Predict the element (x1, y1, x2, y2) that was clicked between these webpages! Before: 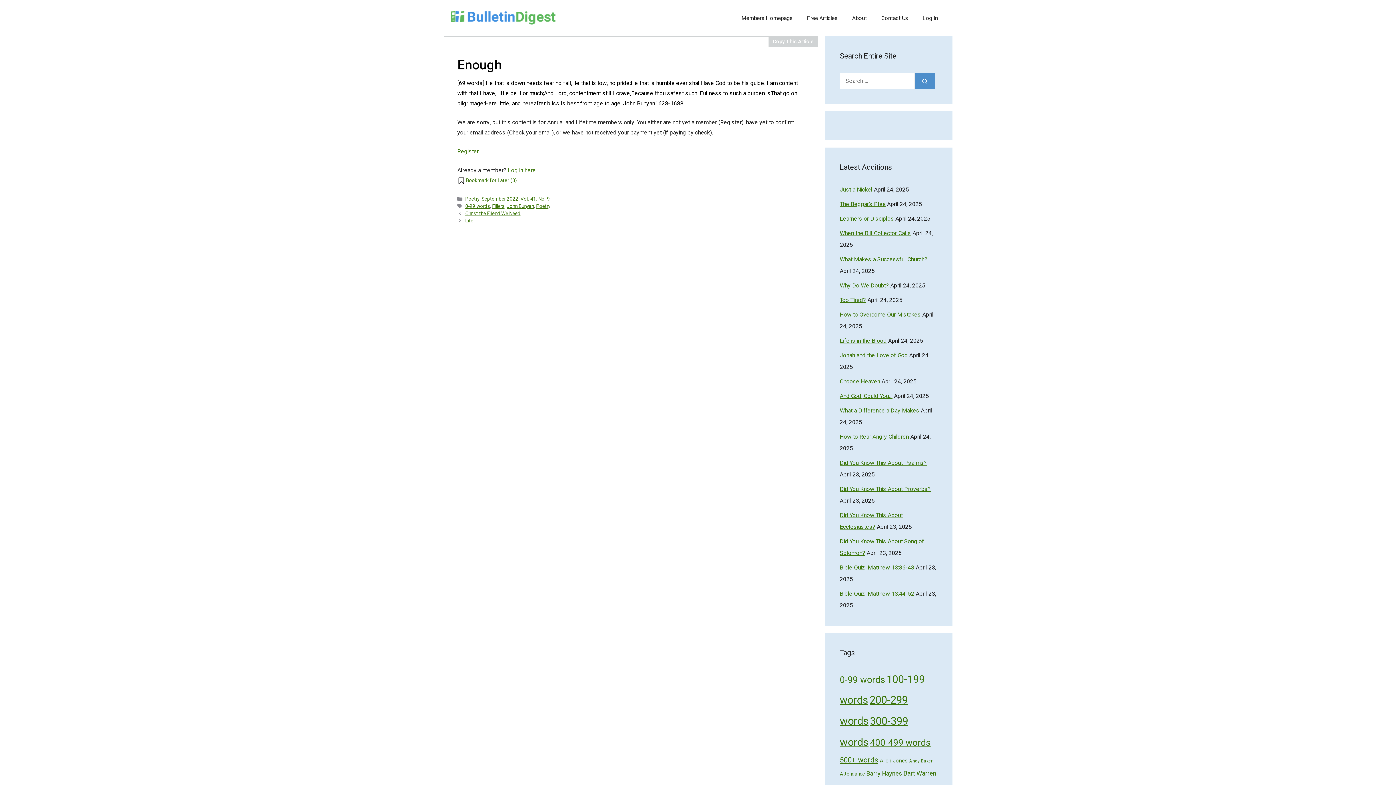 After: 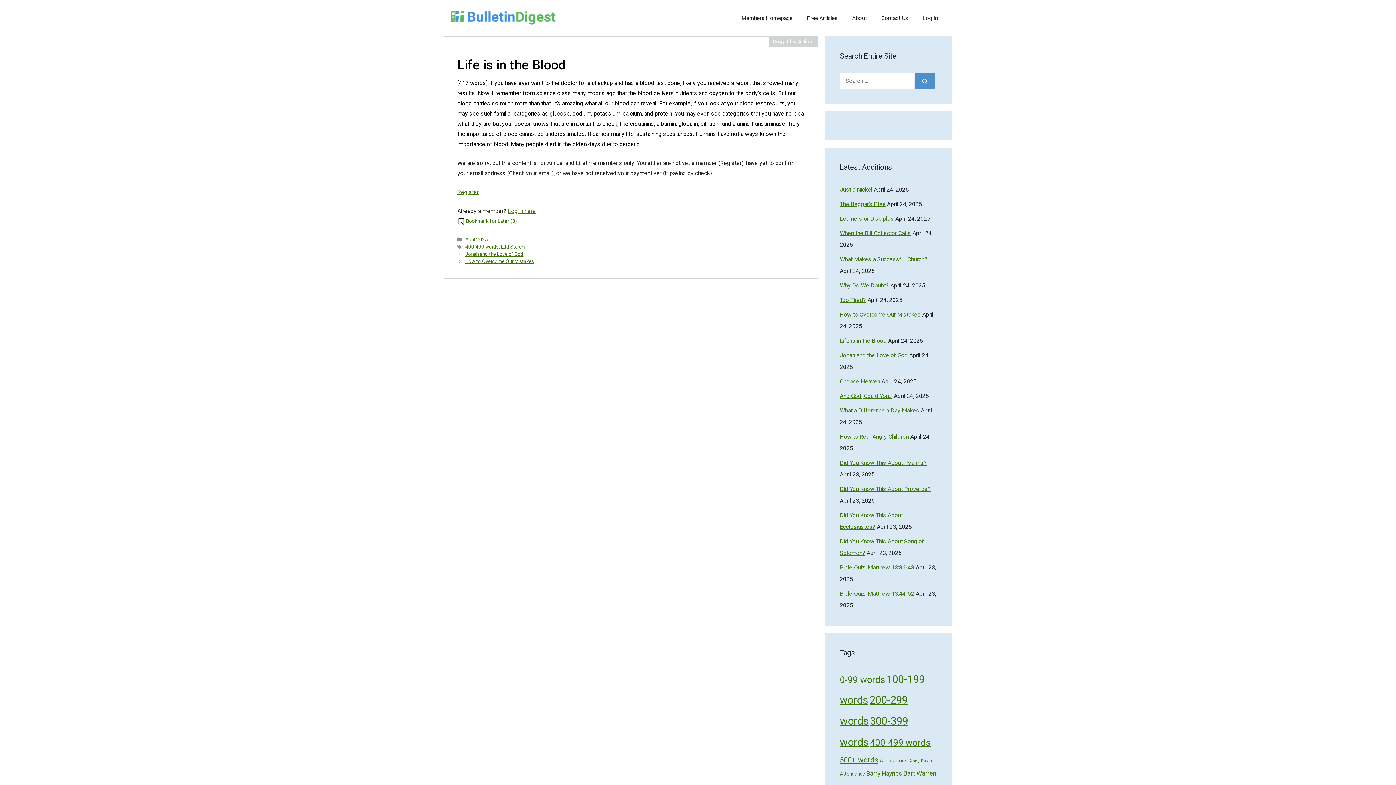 Action: label: Life is in the Blood bbox: (840, 336, 886, 345)